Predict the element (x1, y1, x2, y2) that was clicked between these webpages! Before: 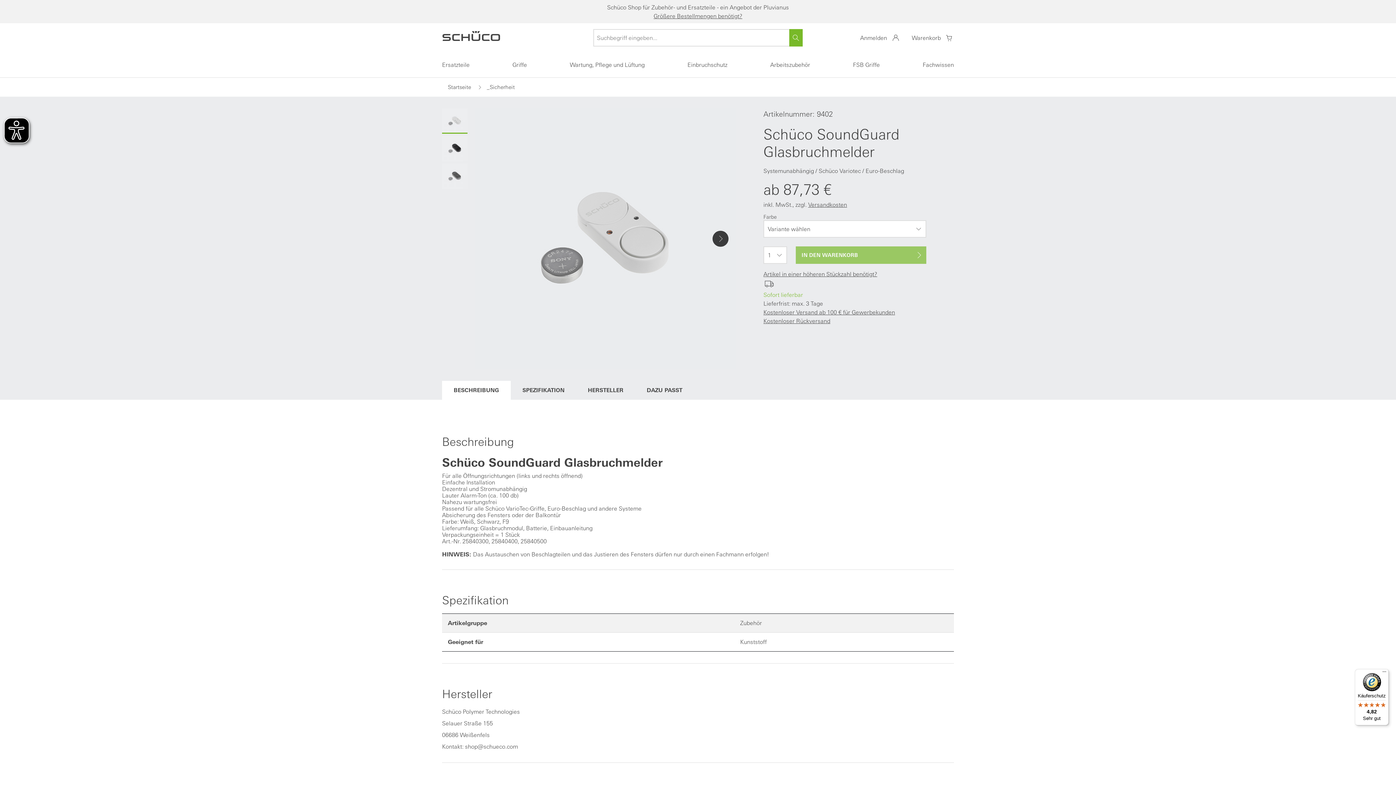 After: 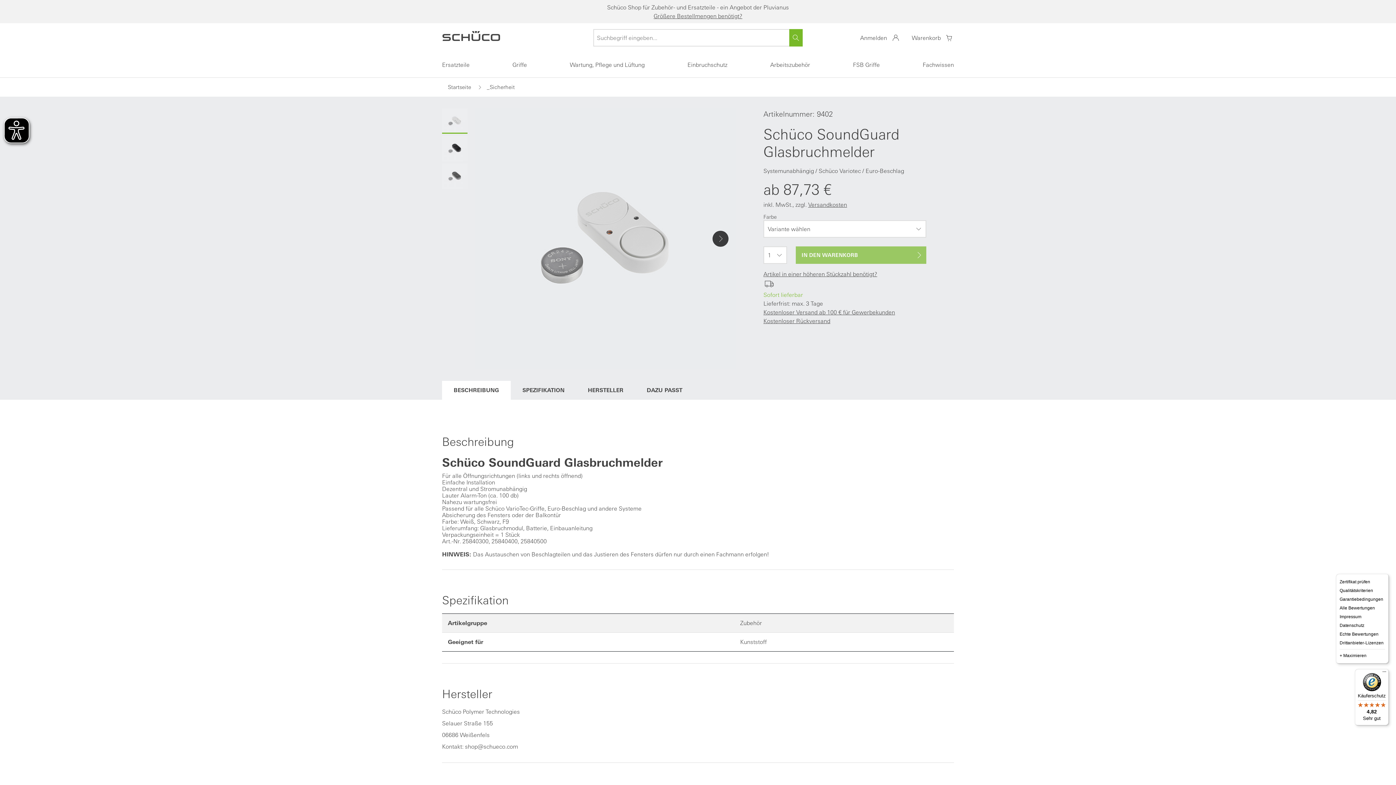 Action: bbox: (1380, 669, 1389, 678) label: Menü